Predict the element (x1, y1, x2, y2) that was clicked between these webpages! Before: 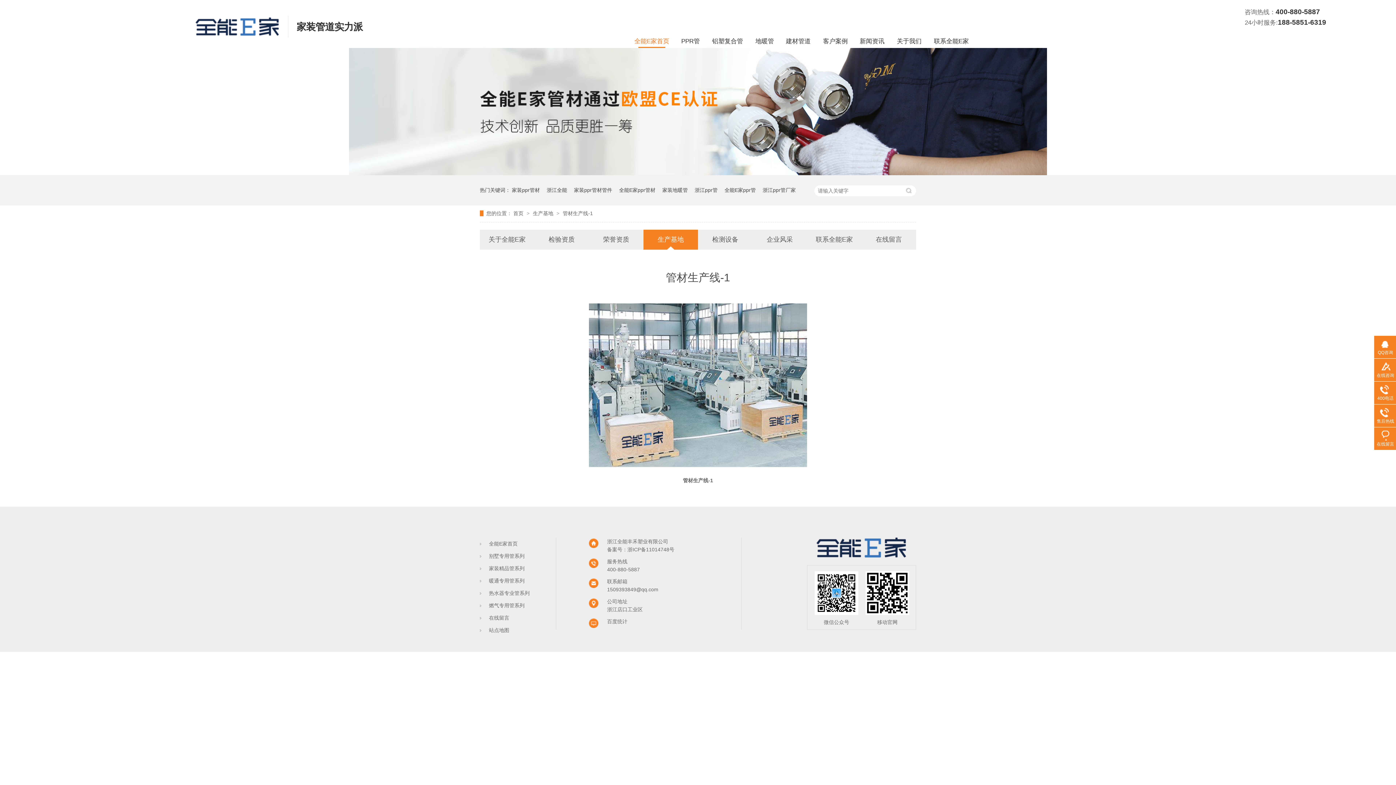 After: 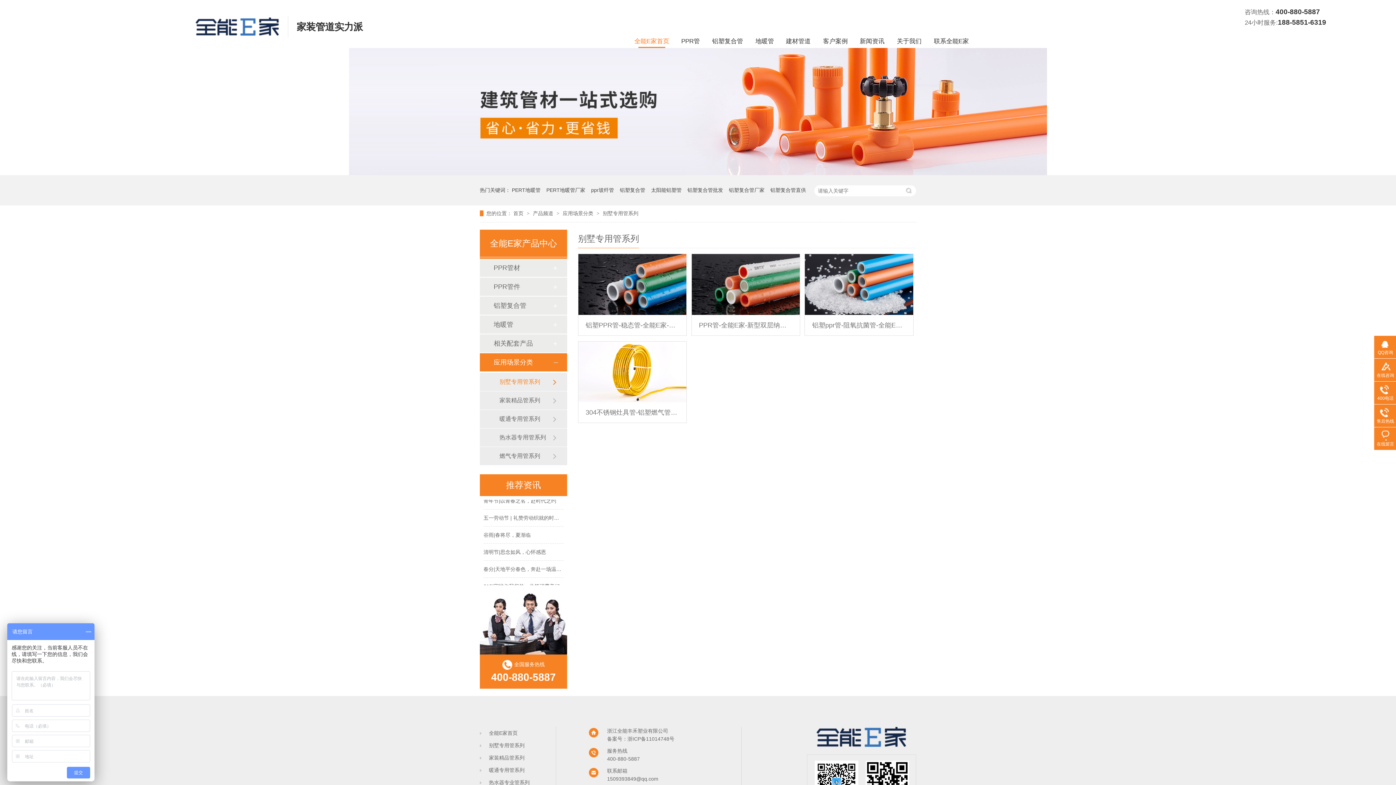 Action: bbox: (480, 553, 524, 559) label: 别墅专用管系列